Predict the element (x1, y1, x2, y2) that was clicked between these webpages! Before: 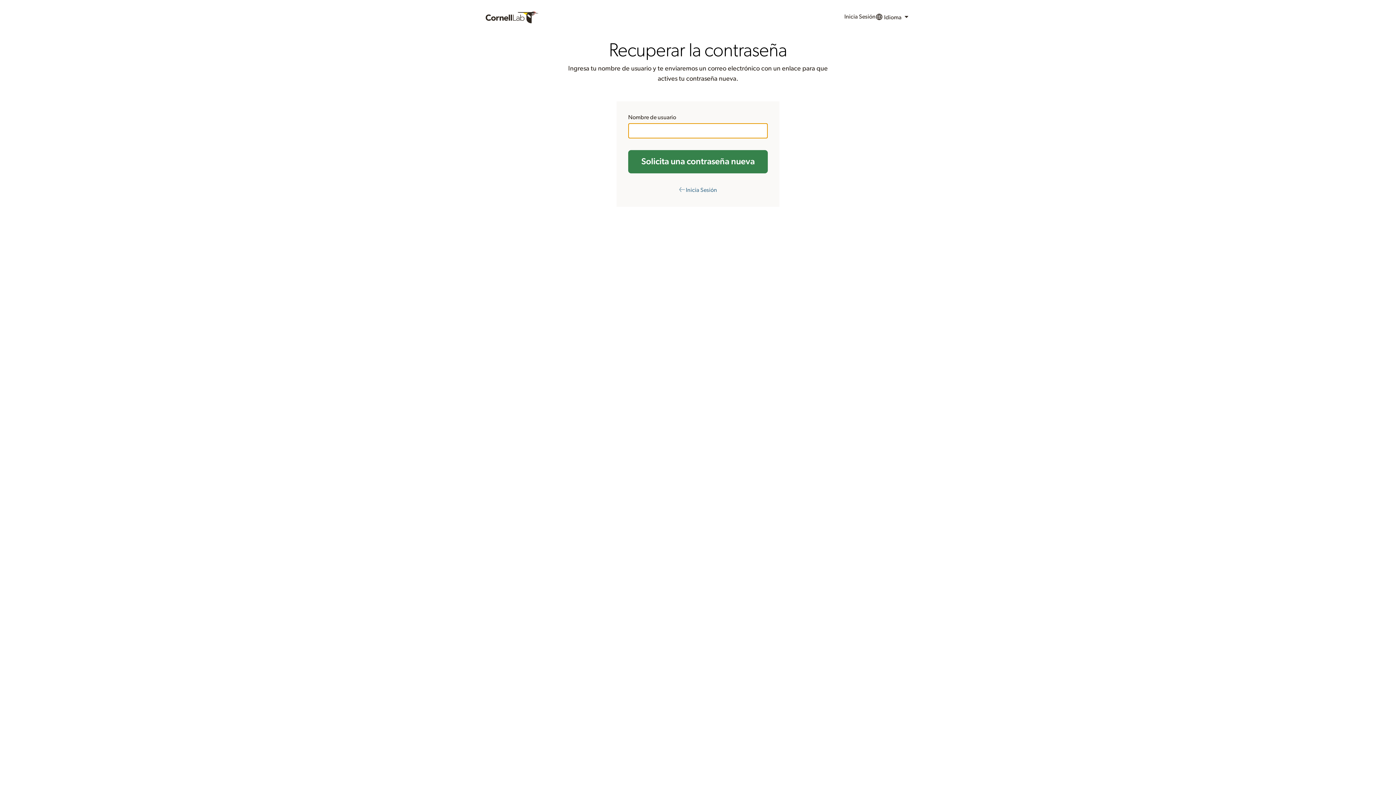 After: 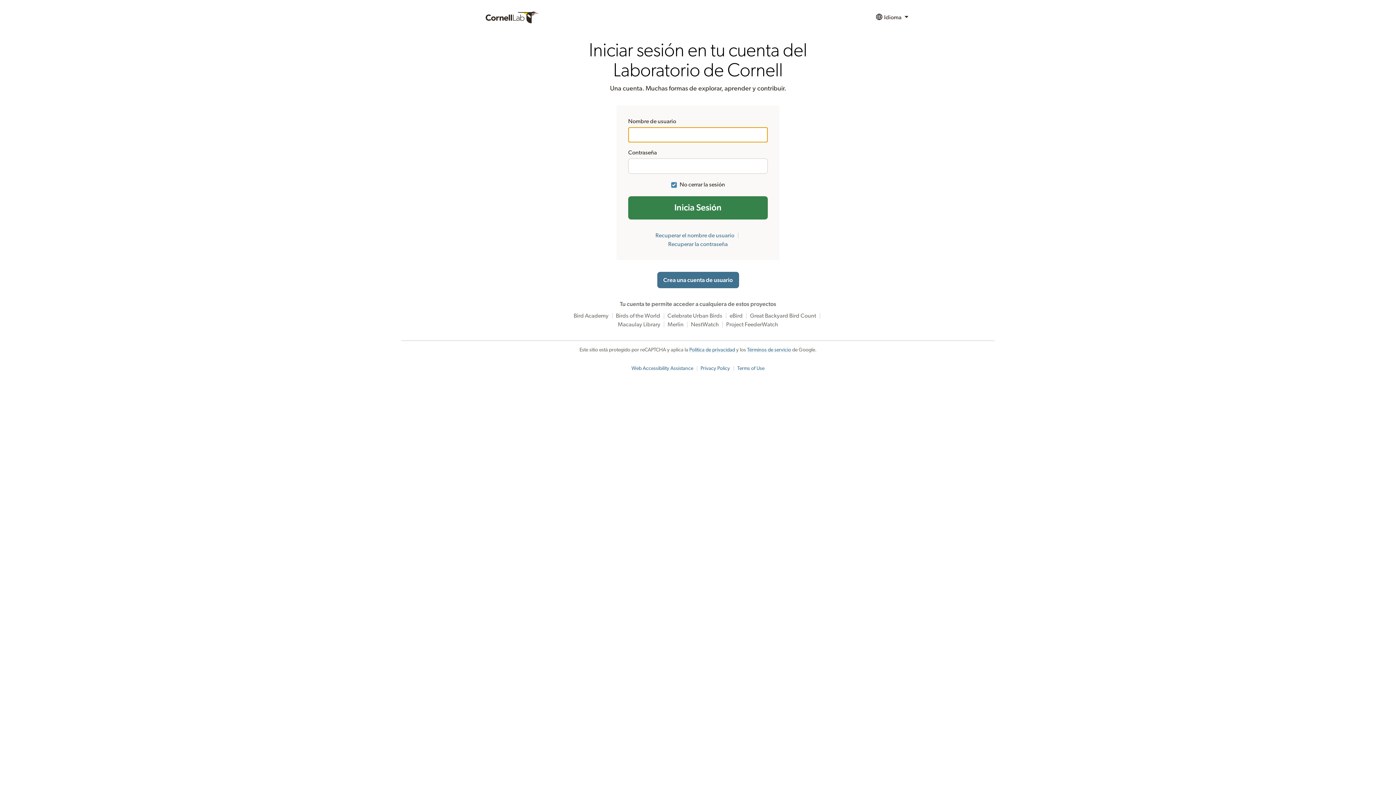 Action: label: ← Inicia Sesión bbox: (679, 187, 717, 193)